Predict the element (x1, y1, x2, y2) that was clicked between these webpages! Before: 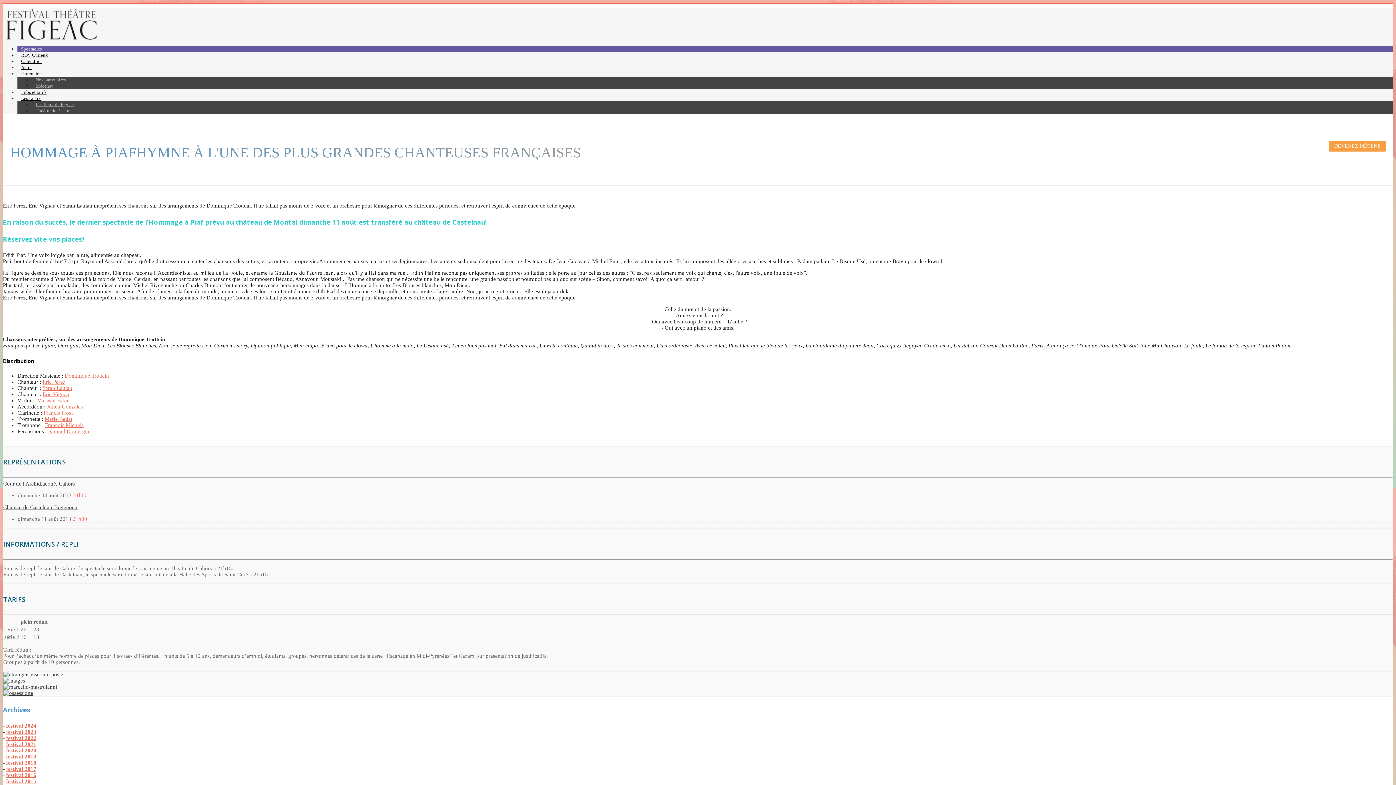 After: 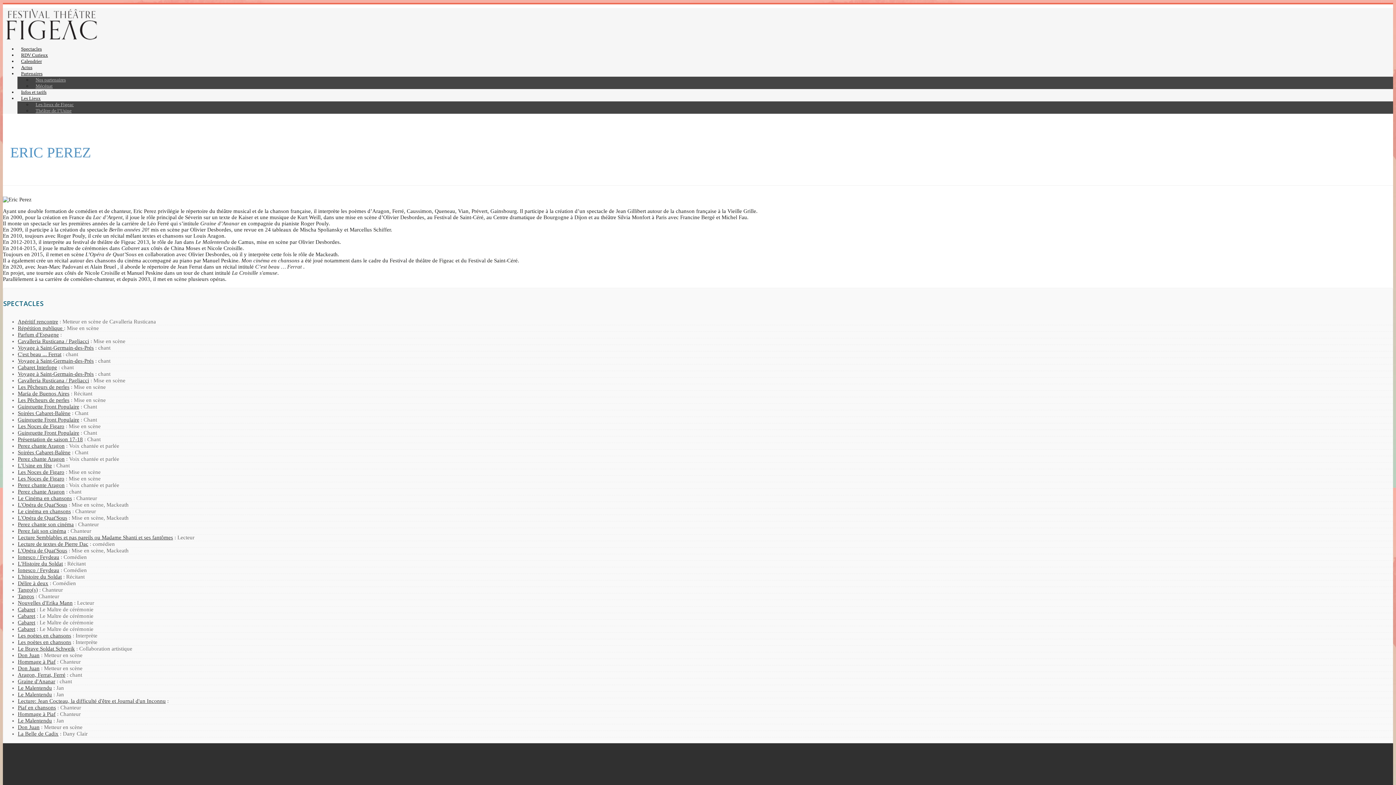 Action: bbox: (42, 379, 65, 385) label: Eric Perez